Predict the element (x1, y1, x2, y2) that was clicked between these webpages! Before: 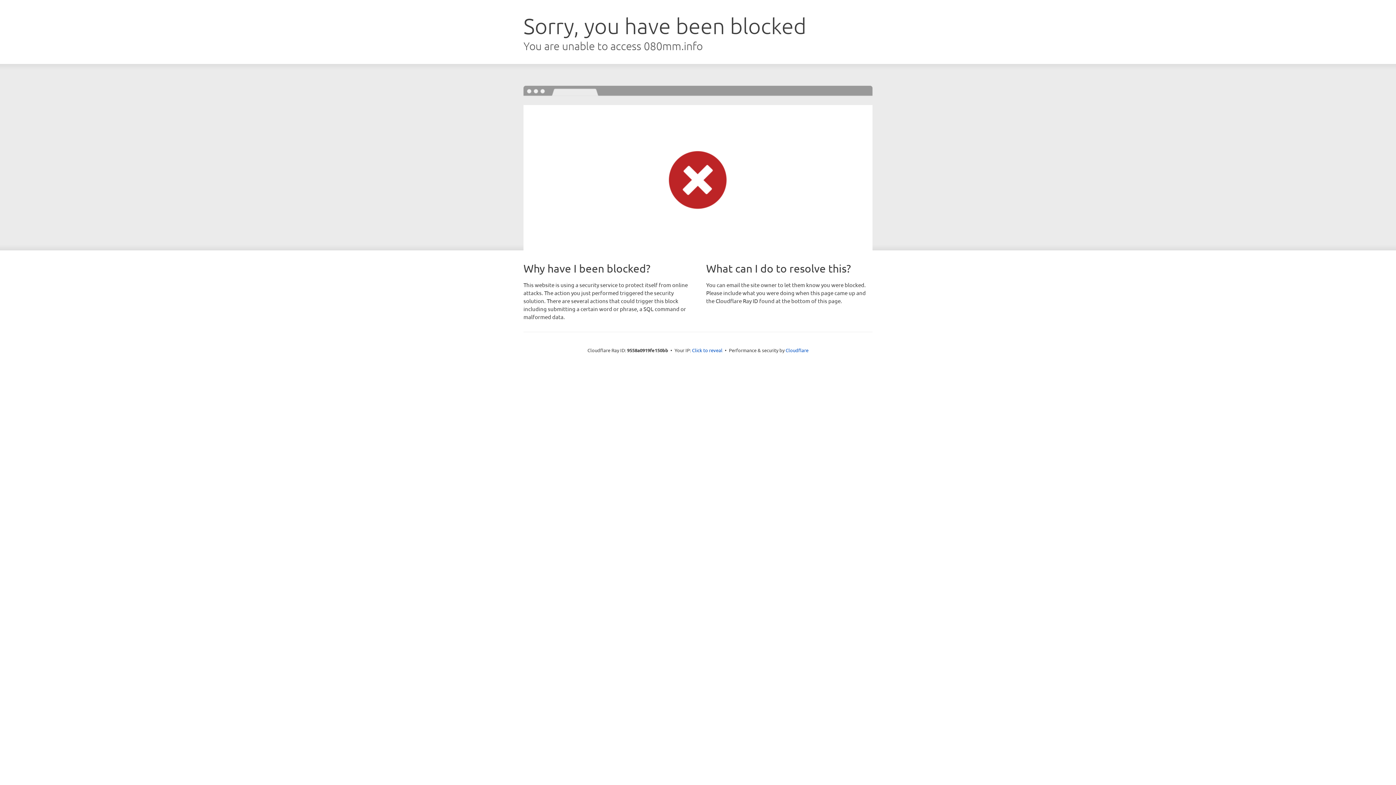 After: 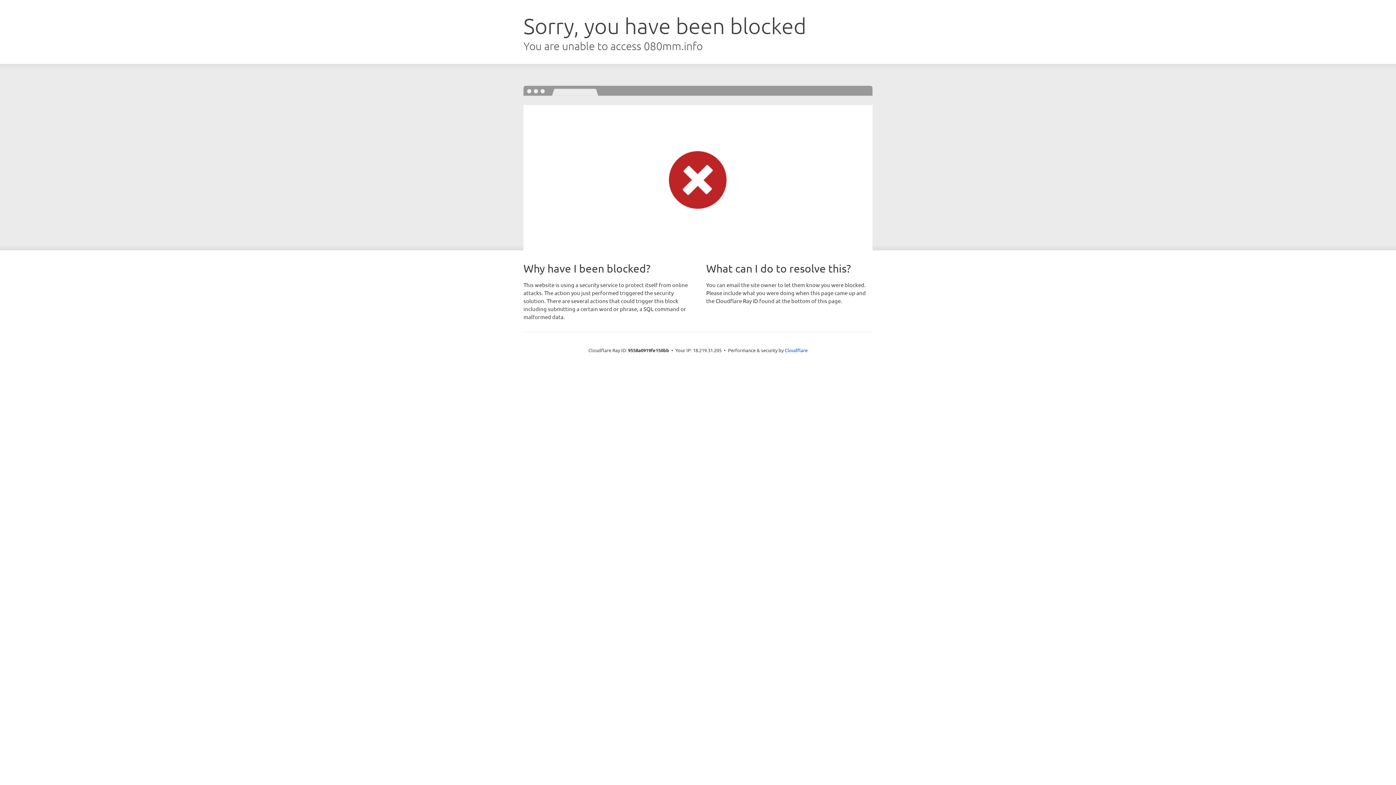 Action: label: Click to reveal bbox: (692, 346, 722, 353)